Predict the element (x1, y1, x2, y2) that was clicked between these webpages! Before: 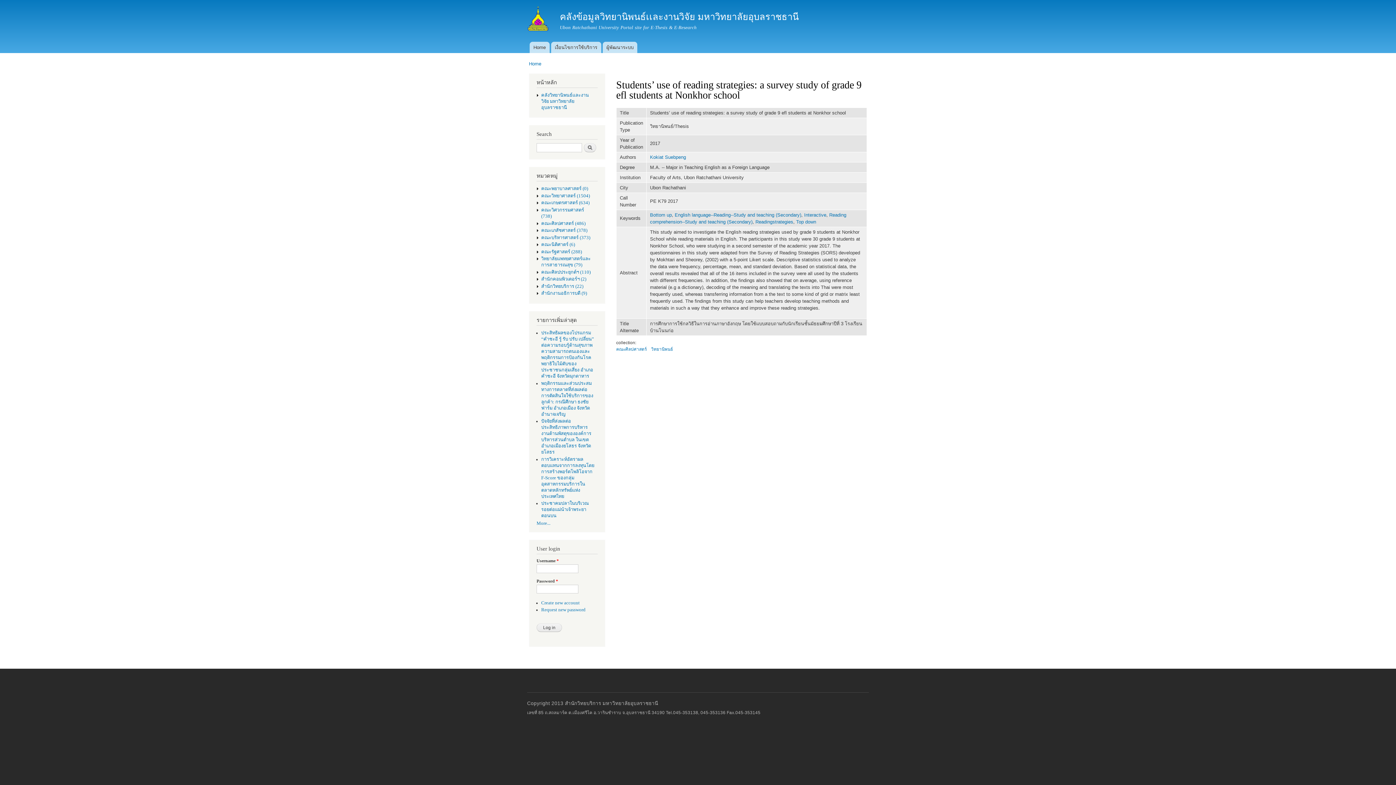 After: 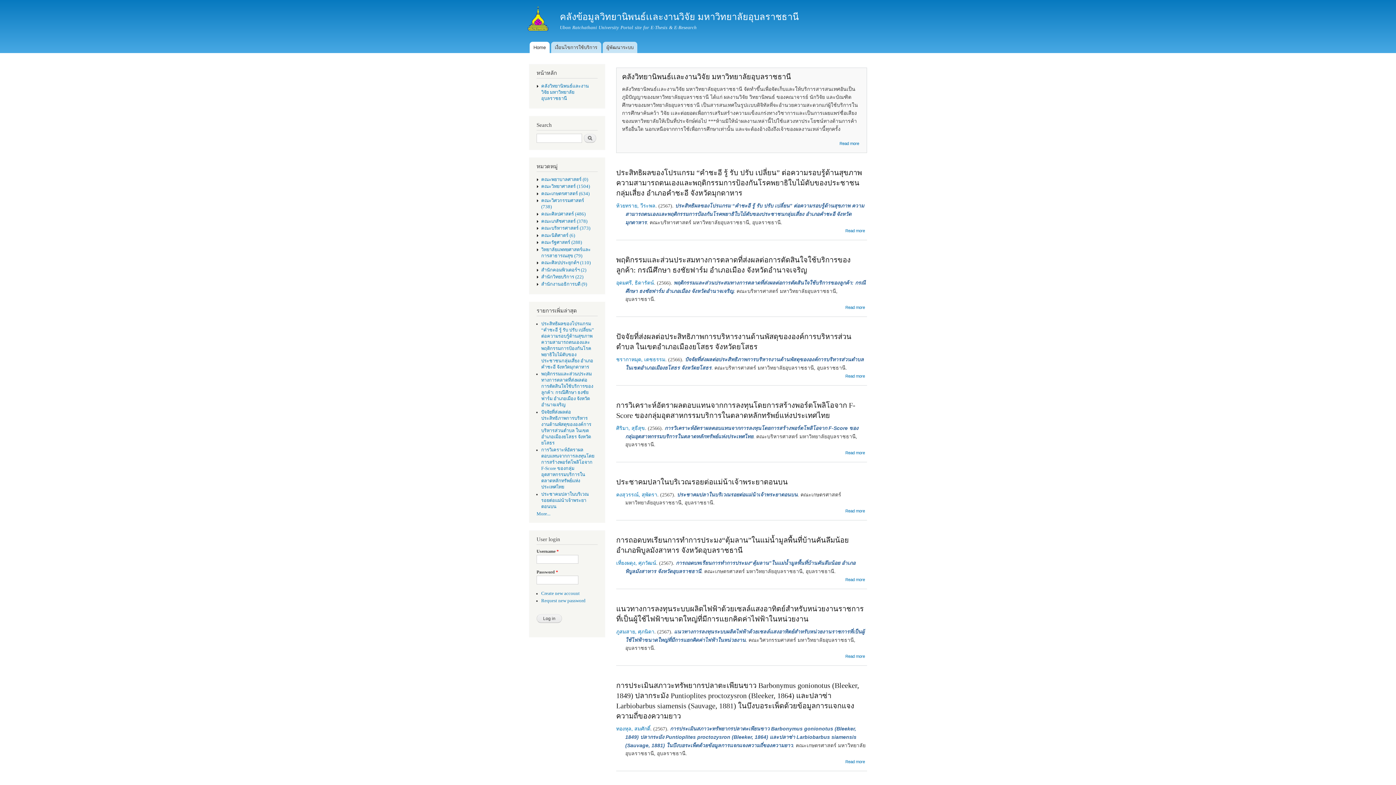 Action: bbox: (529, 41, 549, 53) label: Home